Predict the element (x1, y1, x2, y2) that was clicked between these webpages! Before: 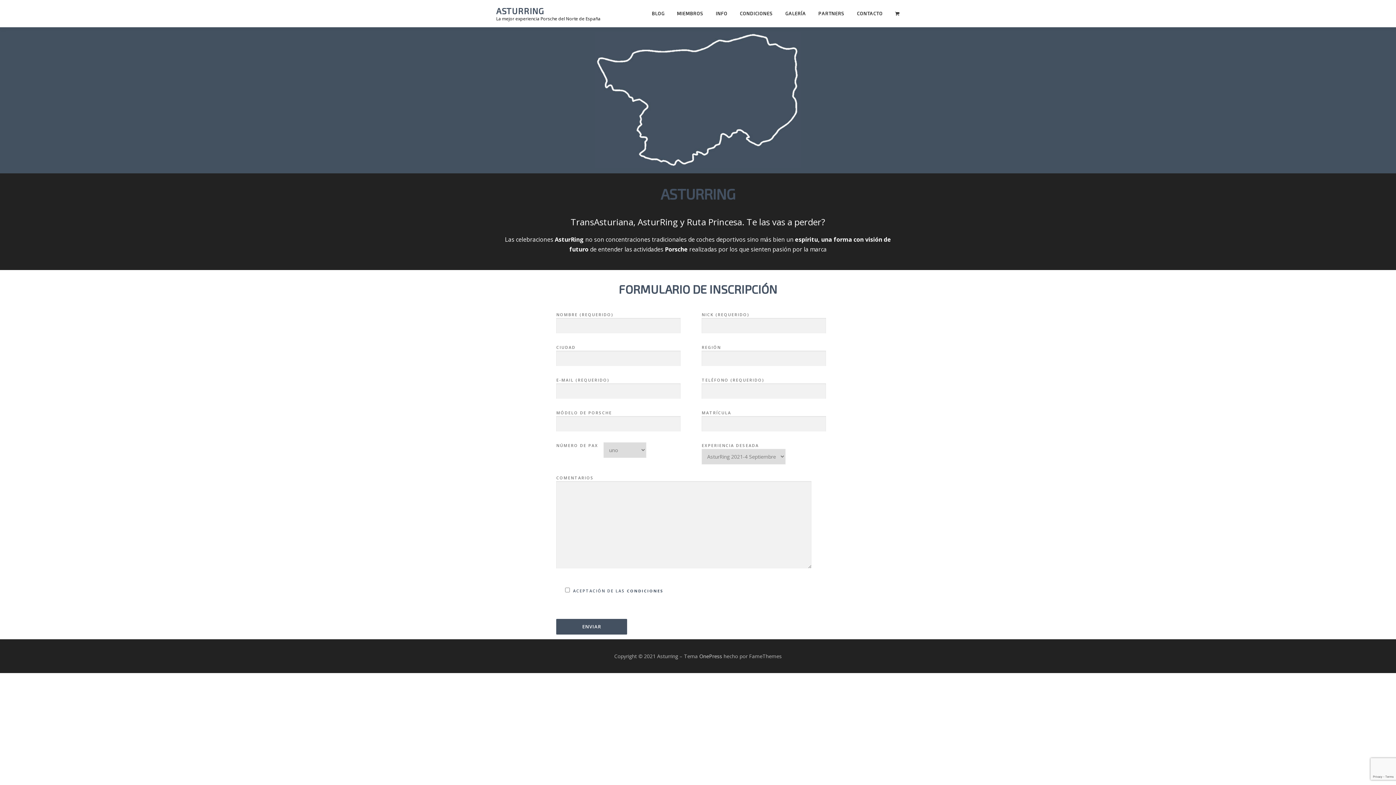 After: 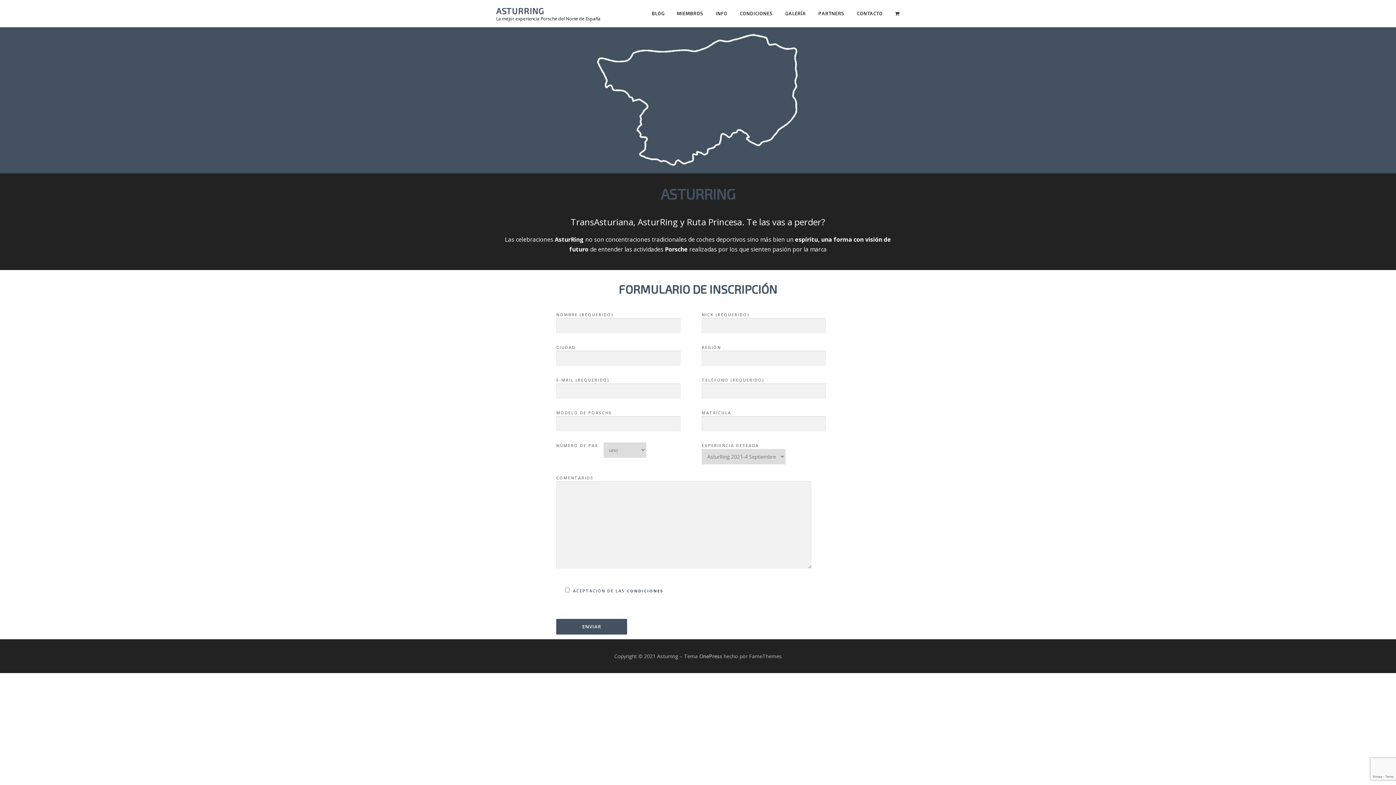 Action: label: INFO bbox: (709, 0, 733, 27)